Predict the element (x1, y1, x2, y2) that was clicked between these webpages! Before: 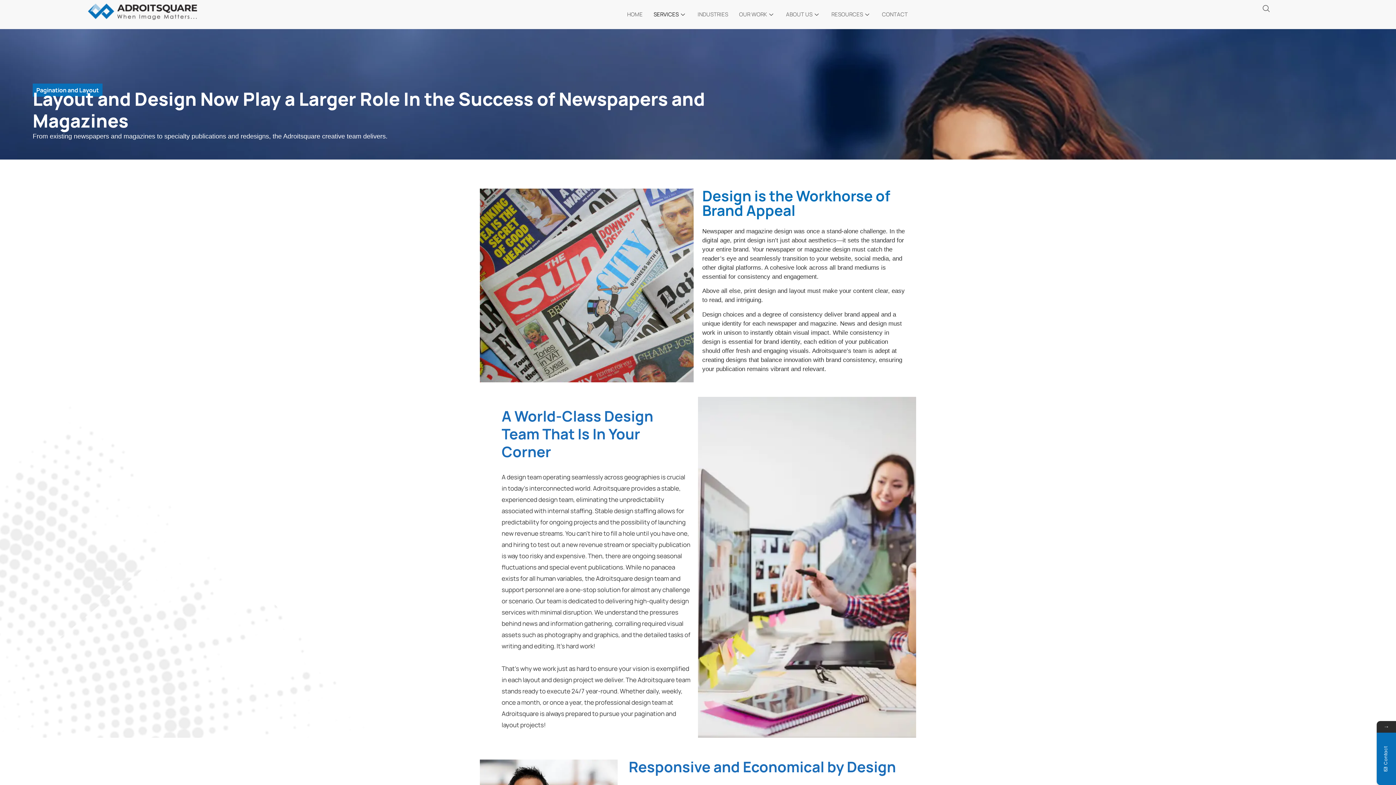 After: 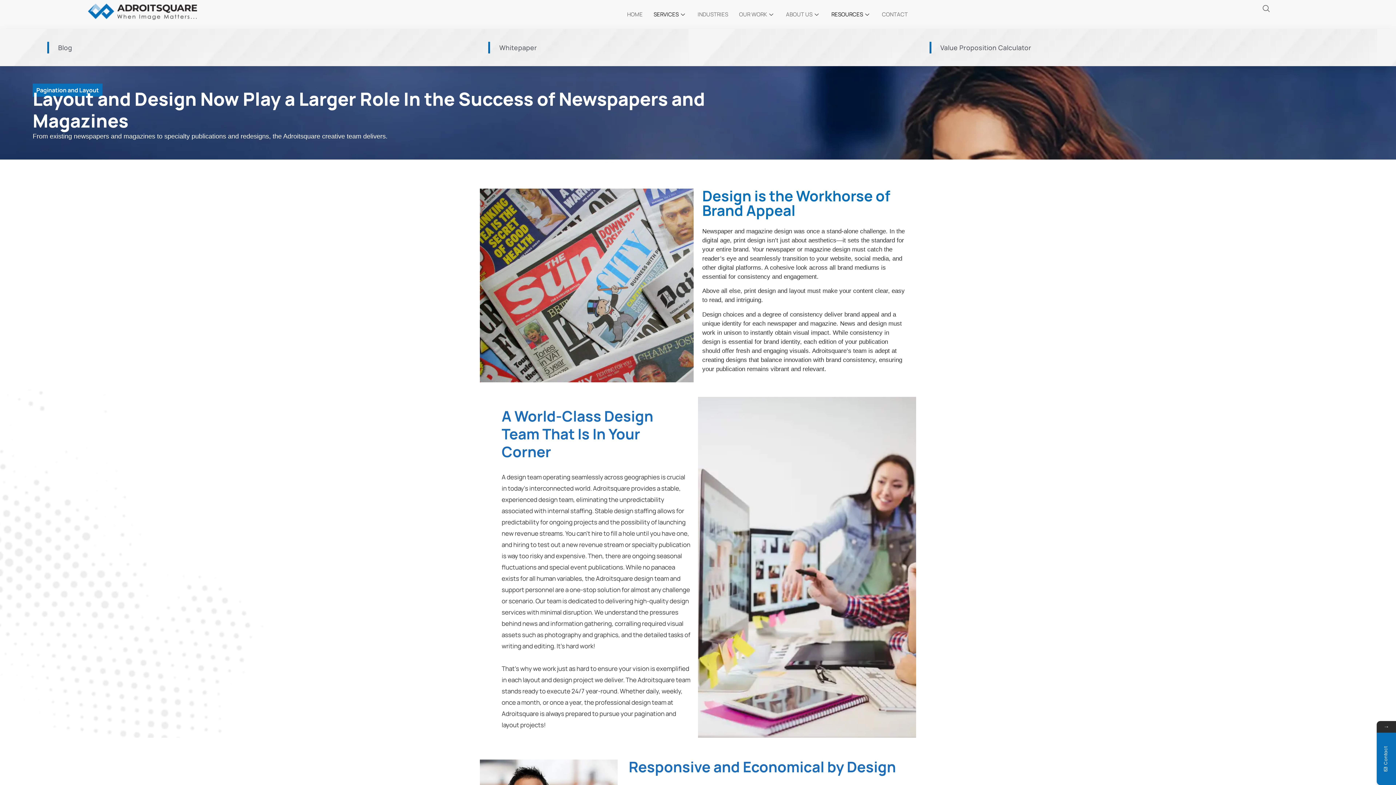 Action: bbox: (826, 0, 876, 29) label: RESOURCES